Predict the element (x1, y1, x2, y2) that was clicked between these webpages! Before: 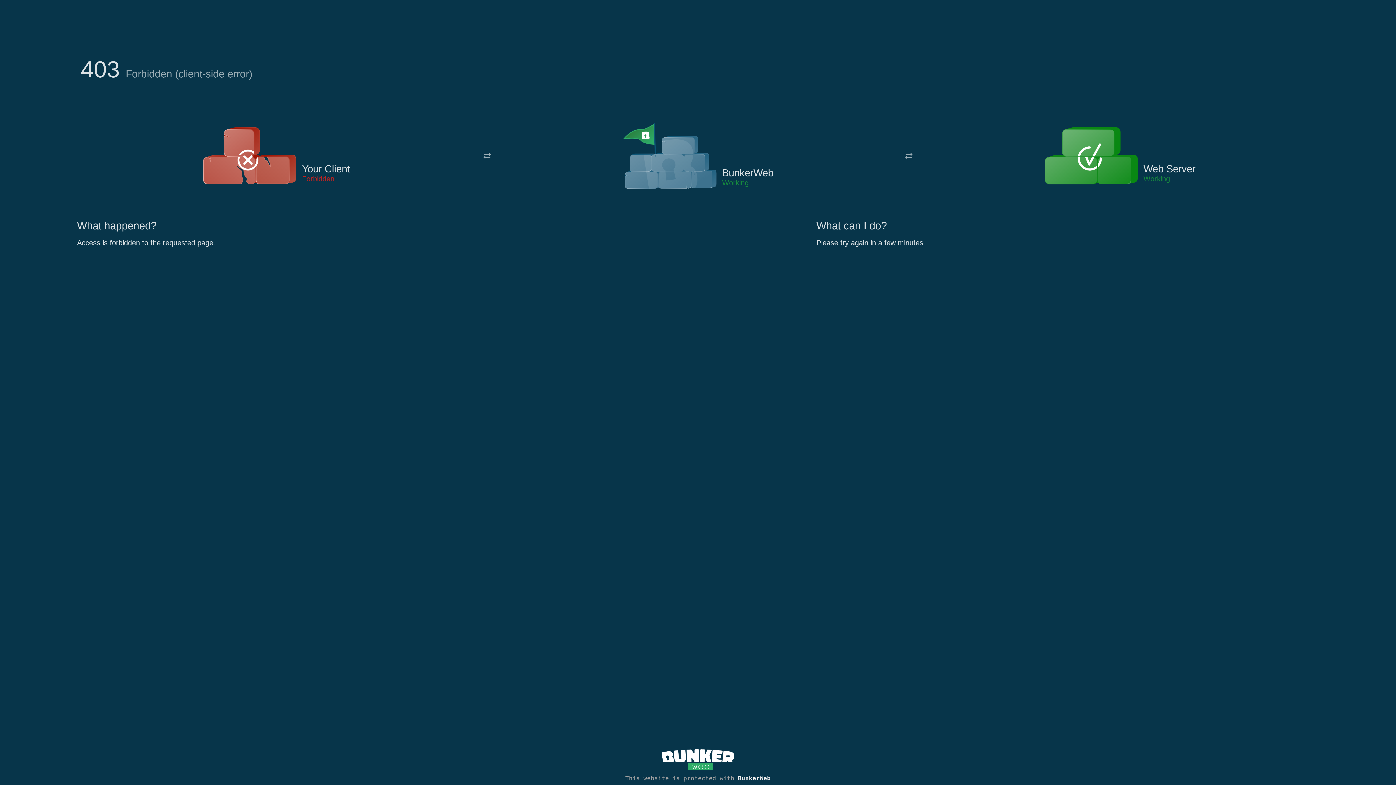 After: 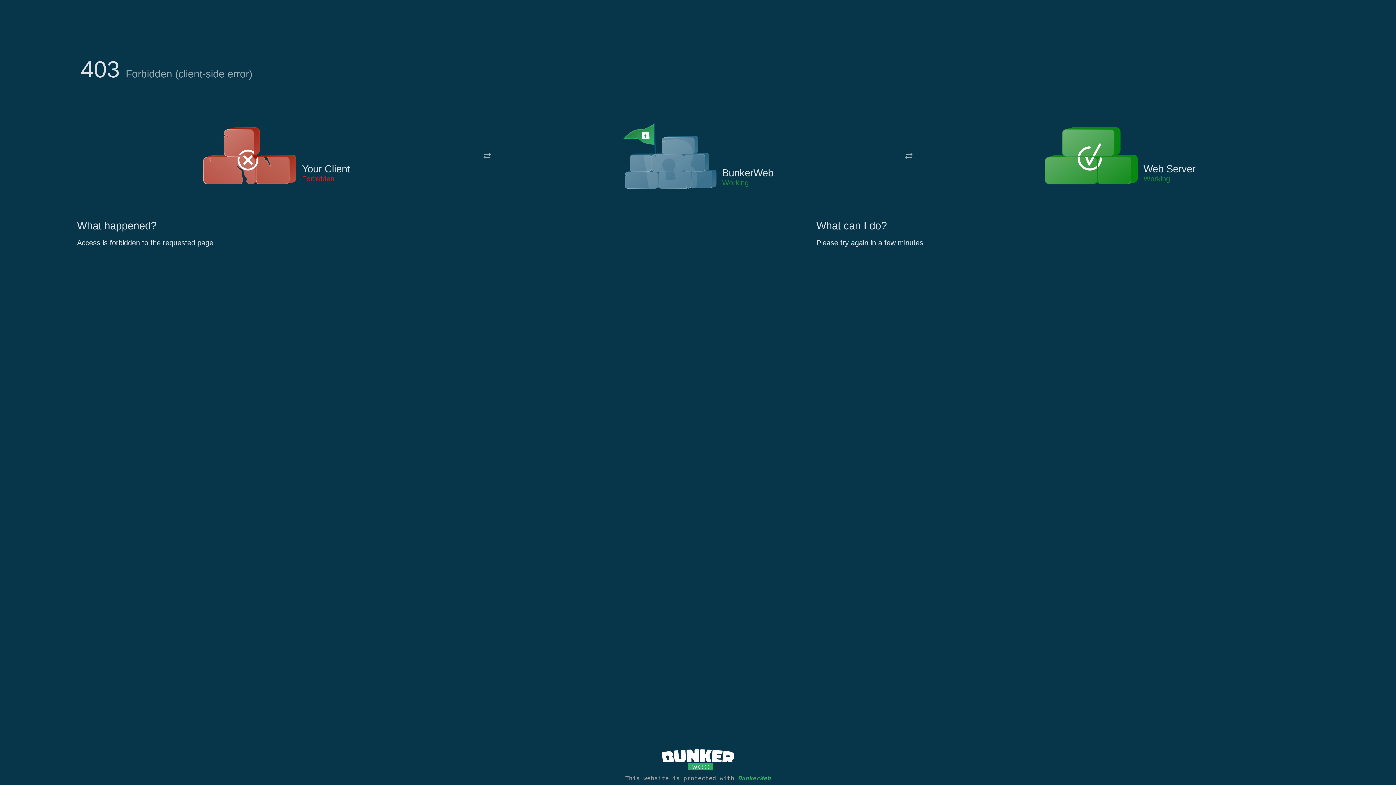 Action: label: BunkerWeb bbox: (738, 775, 770, 782)